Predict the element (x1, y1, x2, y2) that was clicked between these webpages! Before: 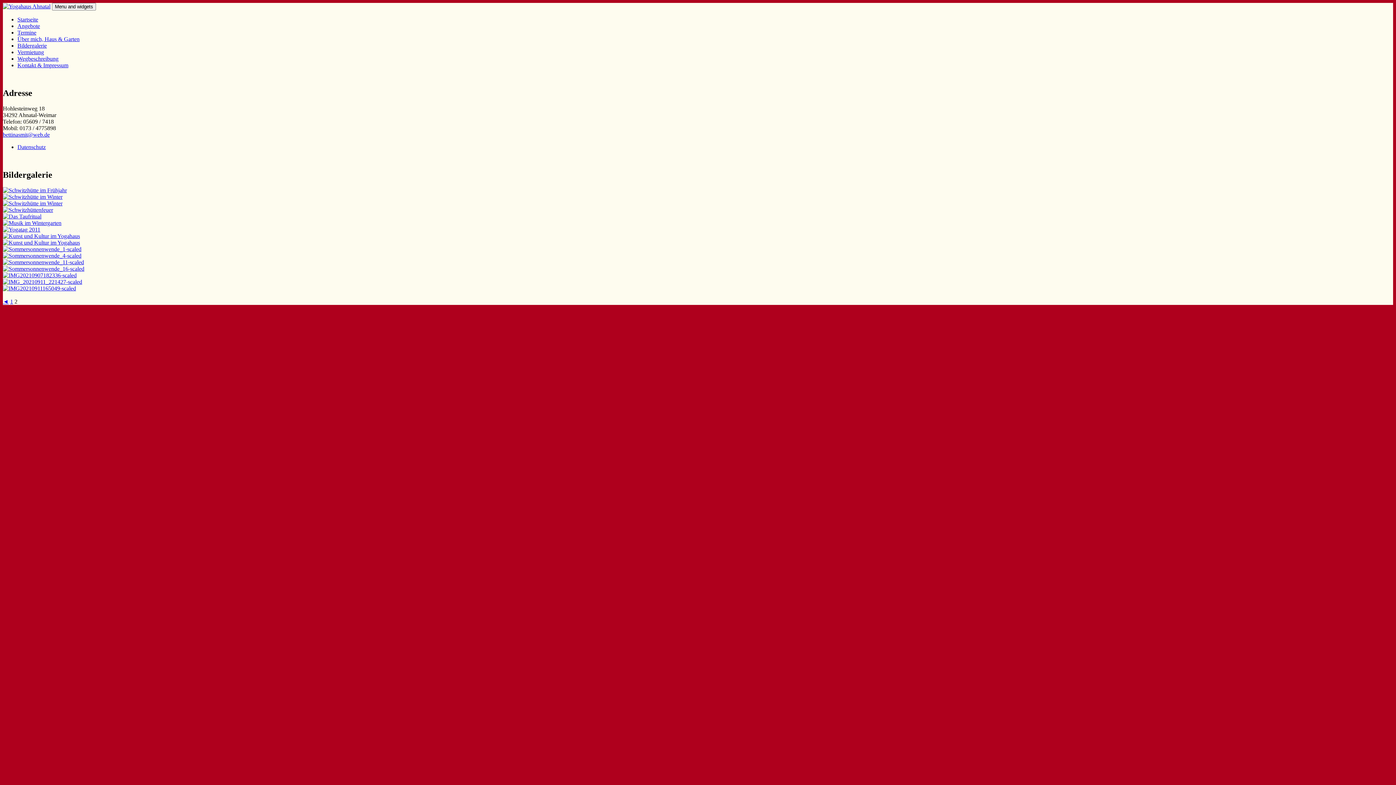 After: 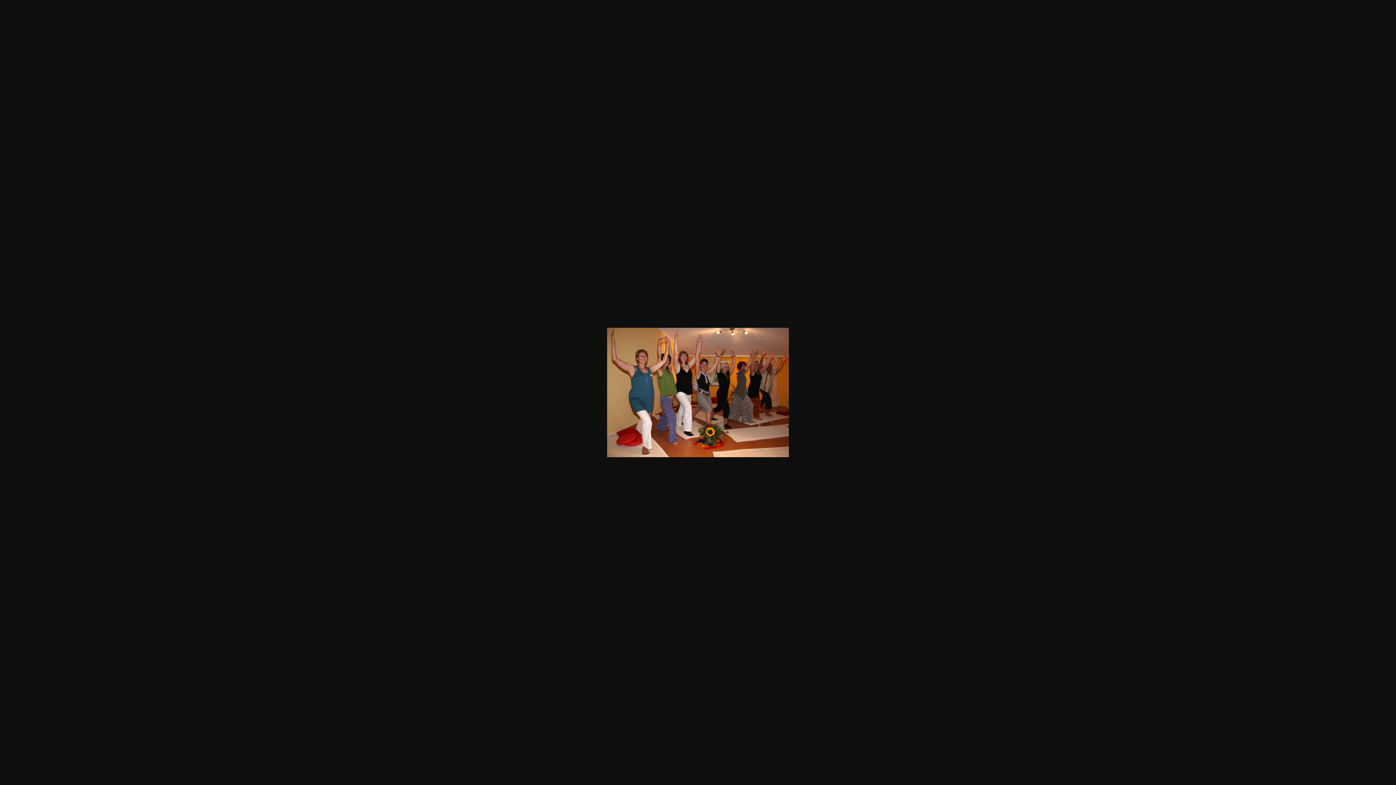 Action: bbox: (2, 226, 40, 232)